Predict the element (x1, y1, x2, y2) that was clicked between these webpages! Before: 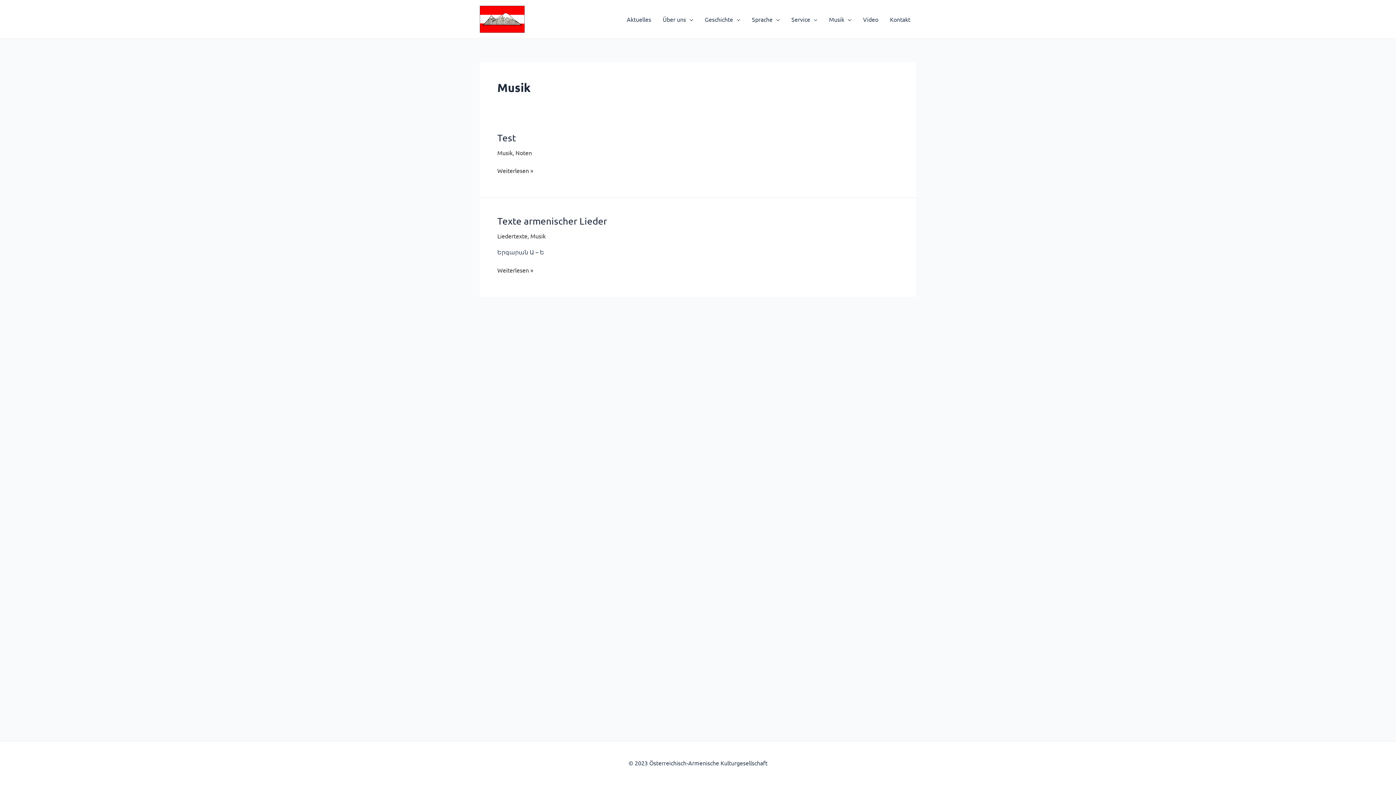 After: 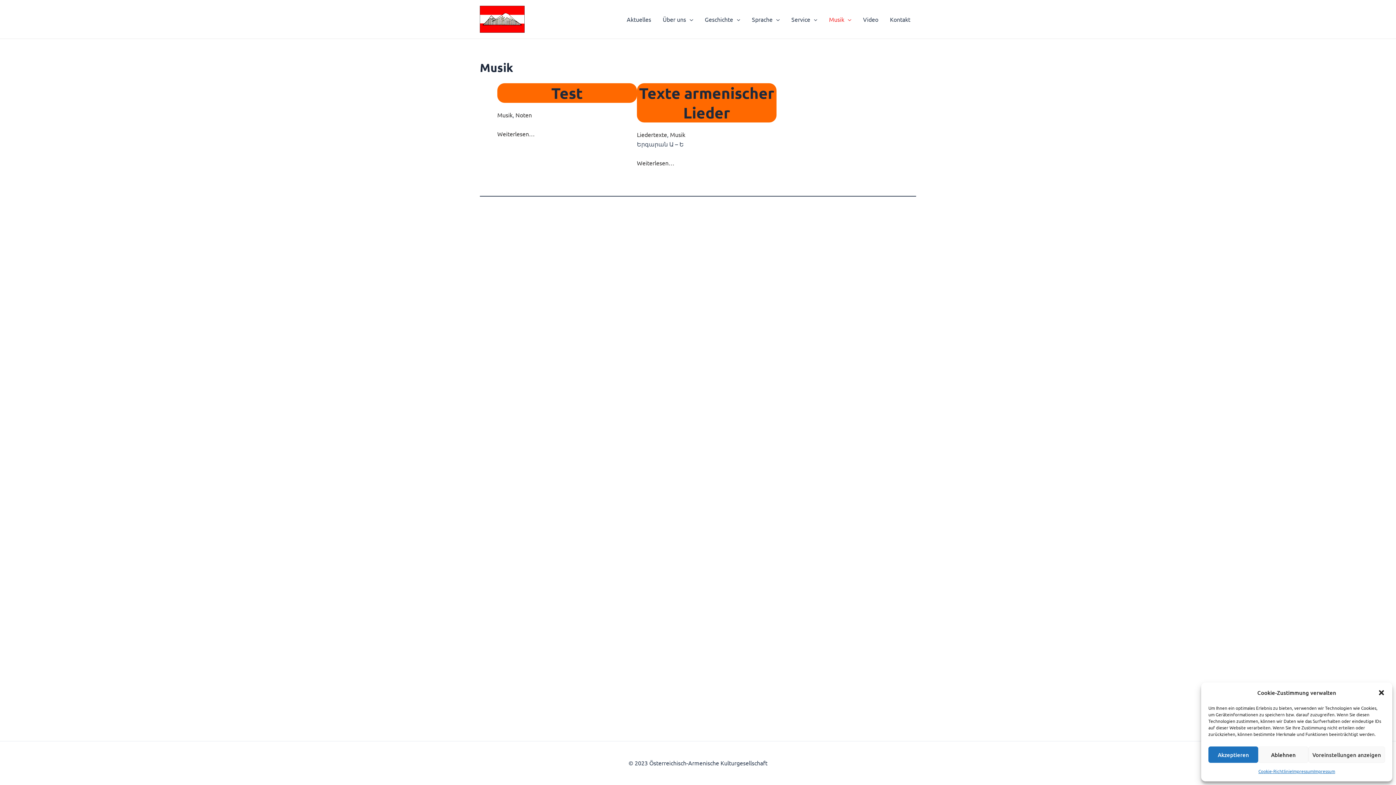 Action: bbox: (823, 4, 857, 33) label: Musik